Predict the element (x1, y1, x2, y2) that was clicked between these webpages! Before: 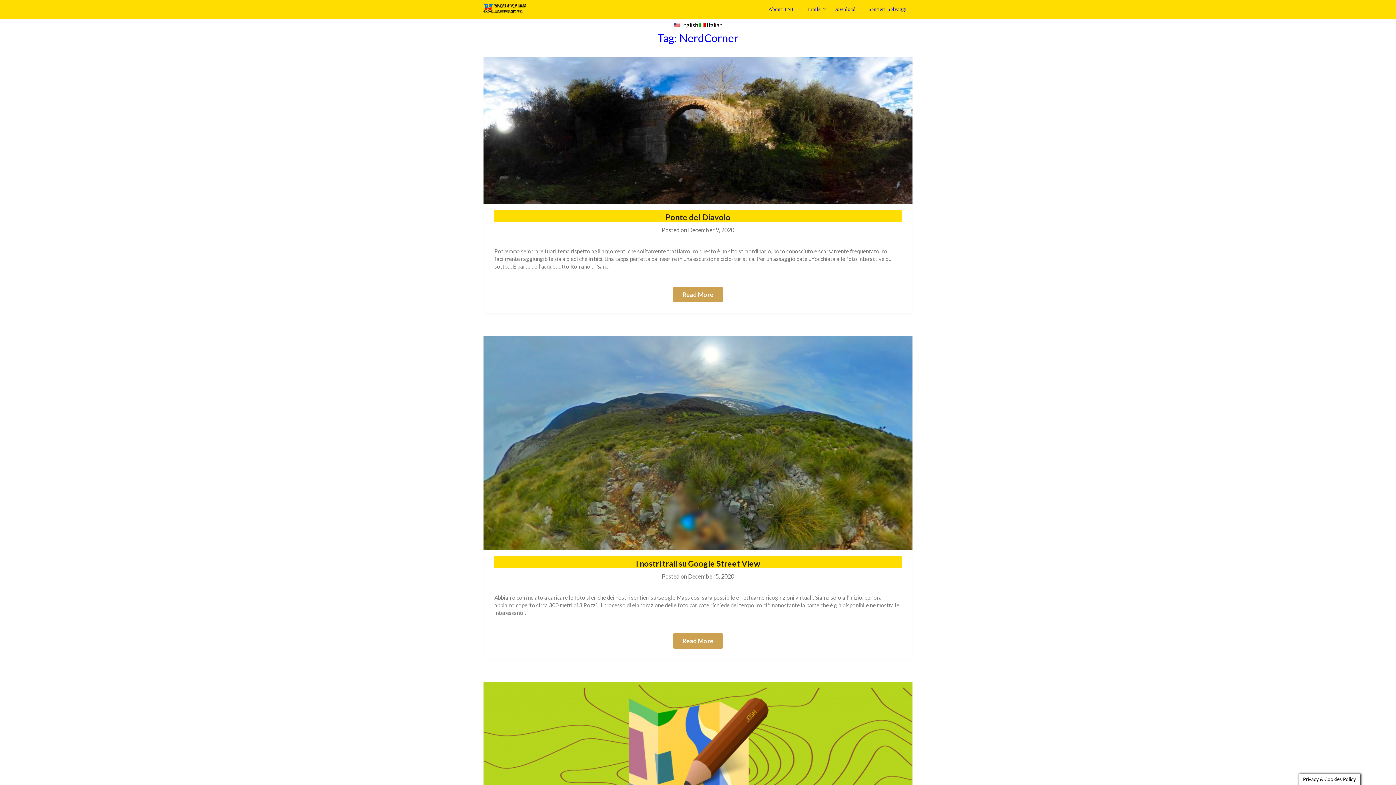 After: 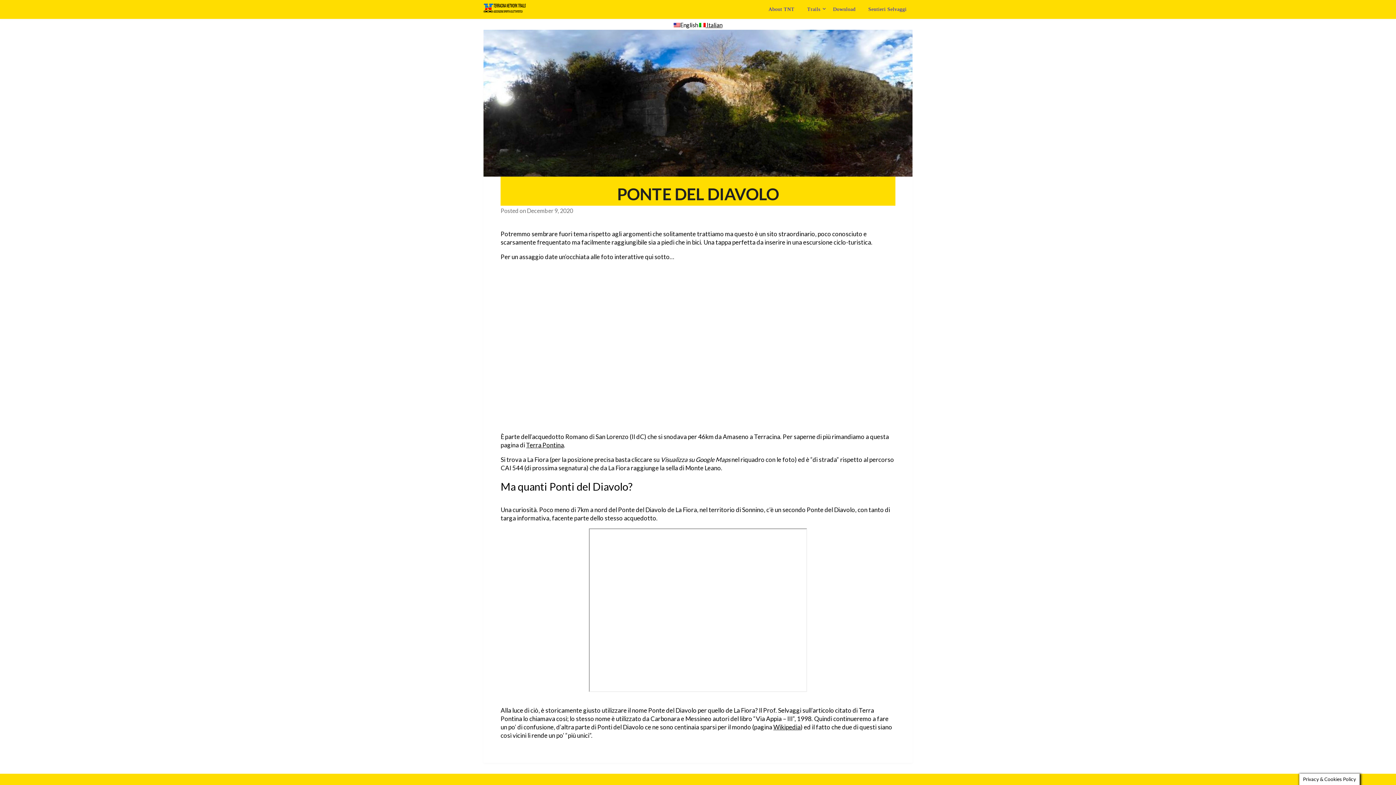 Action: label: Read More bbox: (673, 286, 722, 302)